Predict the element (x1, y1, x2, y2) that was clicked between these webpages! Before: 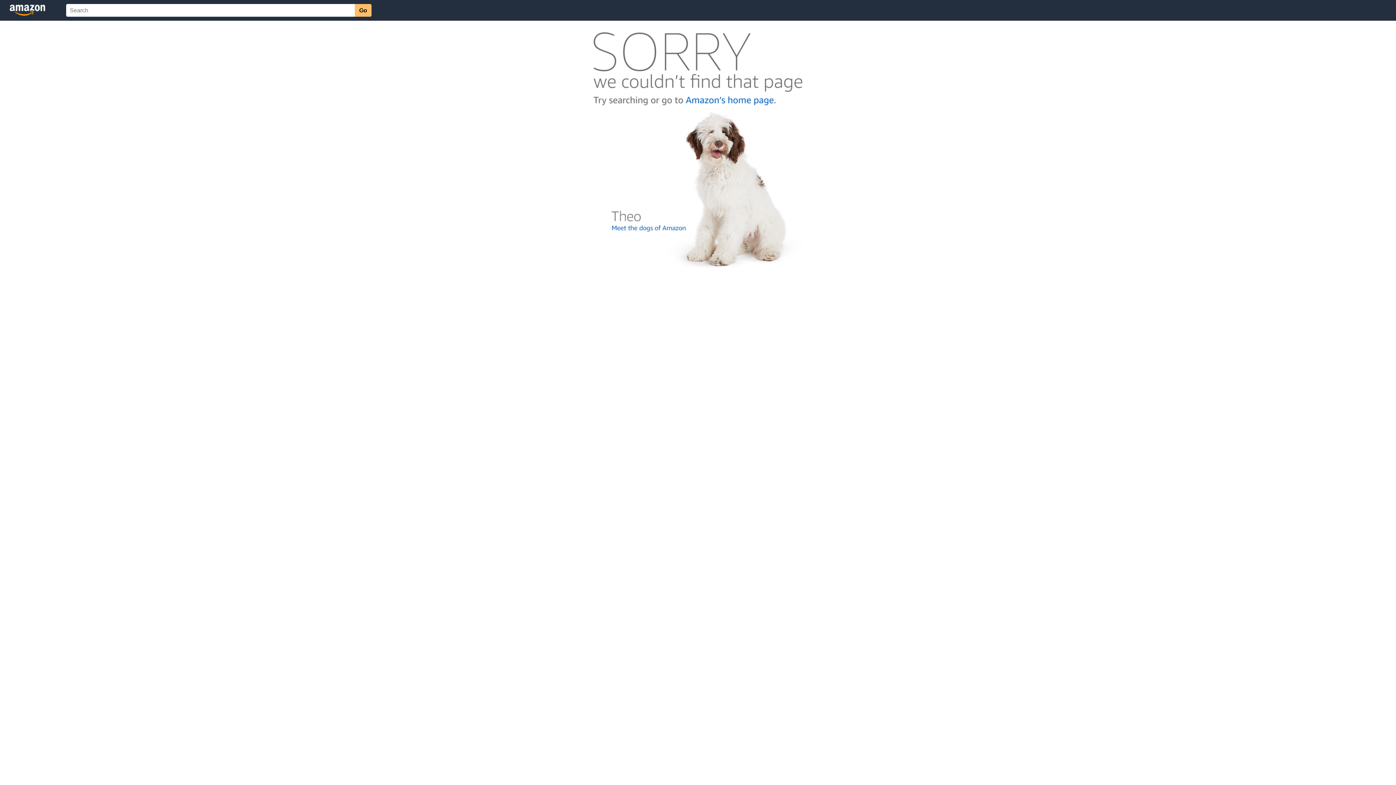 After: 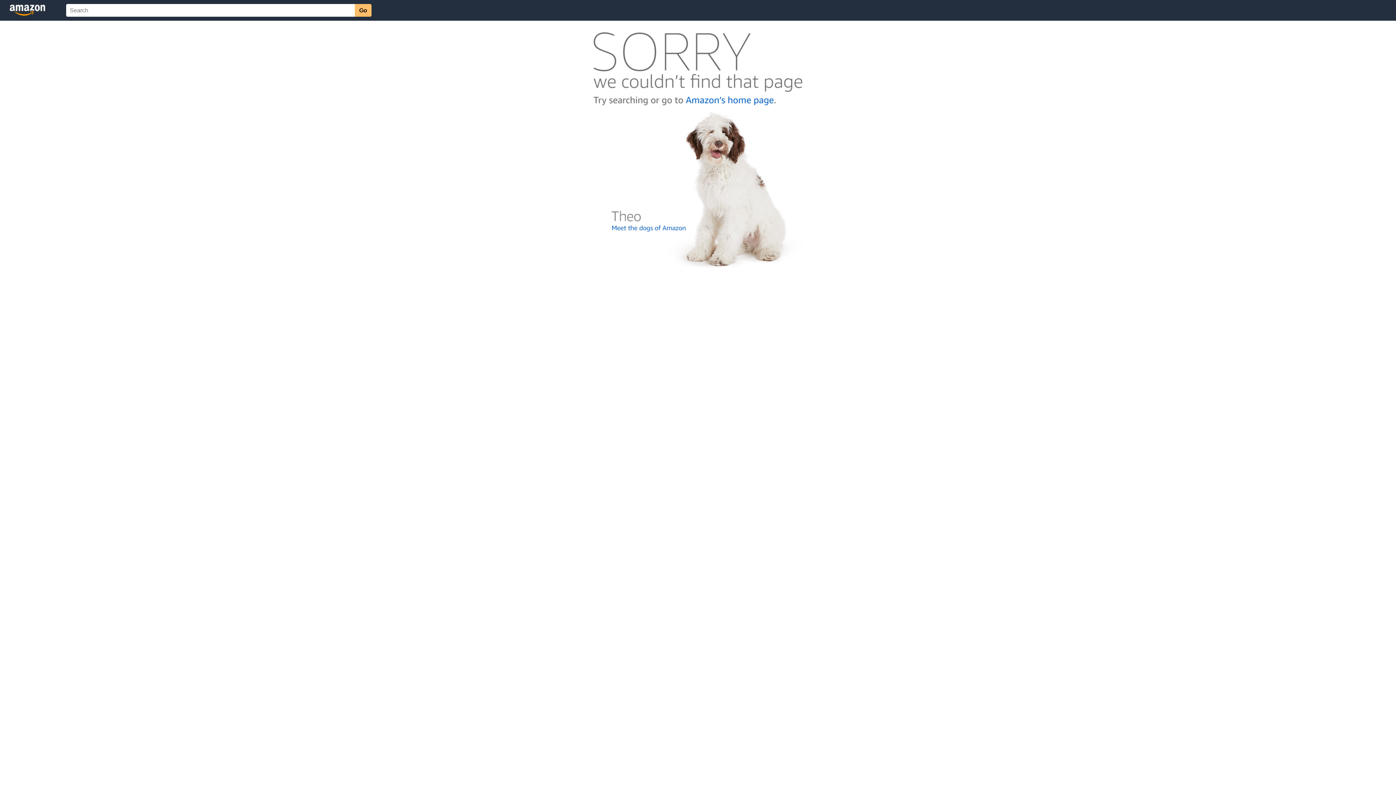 Action: bbox: (592, 262, 803, 268)